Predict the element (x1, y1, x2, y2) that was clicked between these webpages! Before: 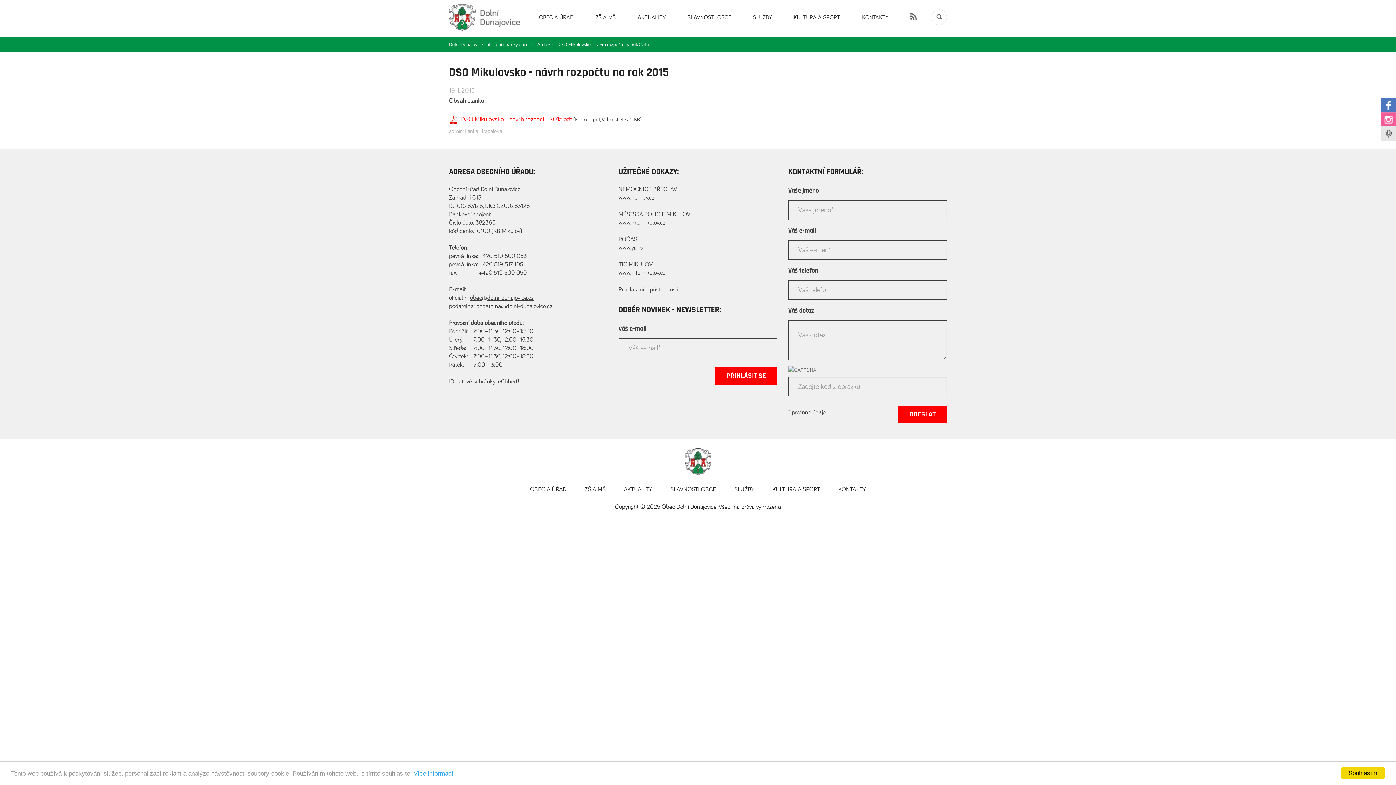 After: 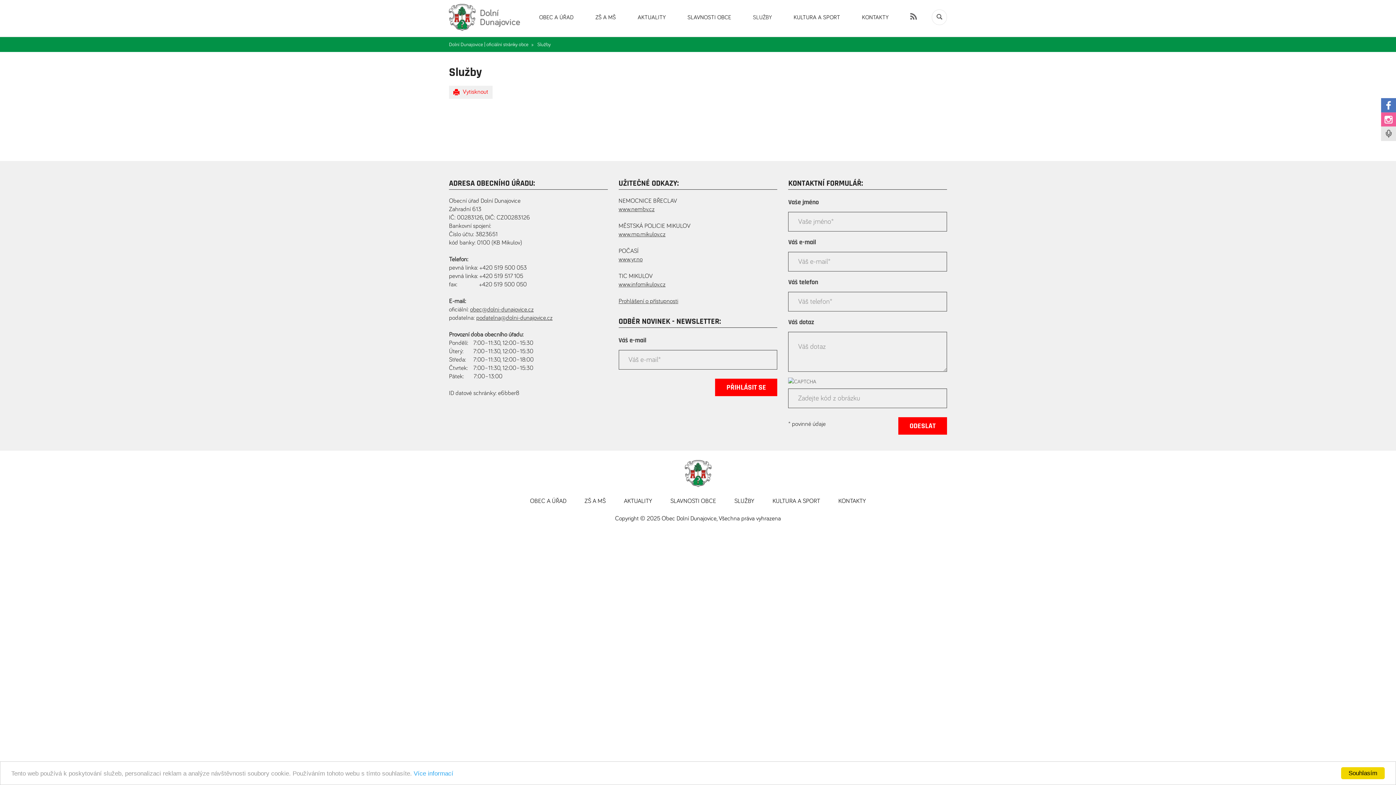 Action: label: SLUŽBY bbox: (742, 0, 782, 36)